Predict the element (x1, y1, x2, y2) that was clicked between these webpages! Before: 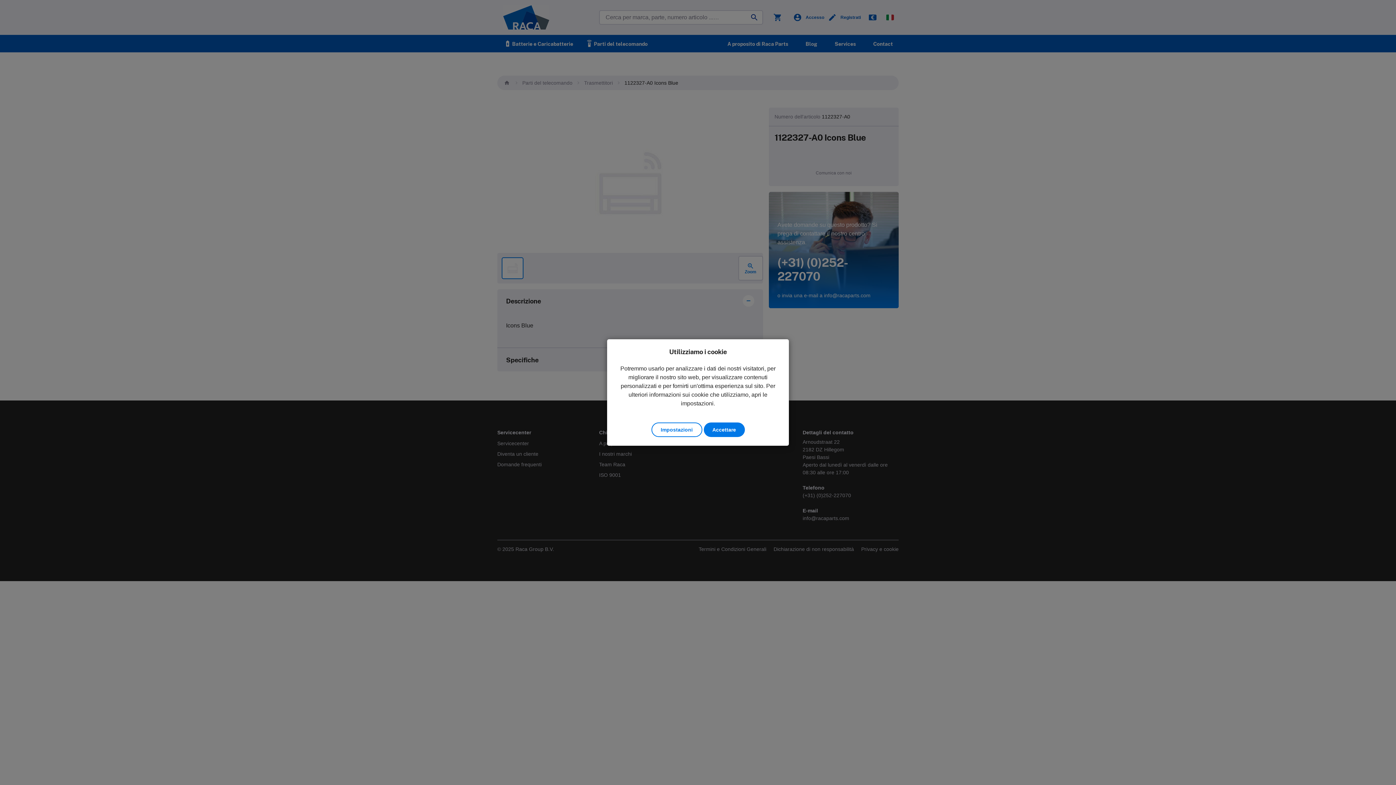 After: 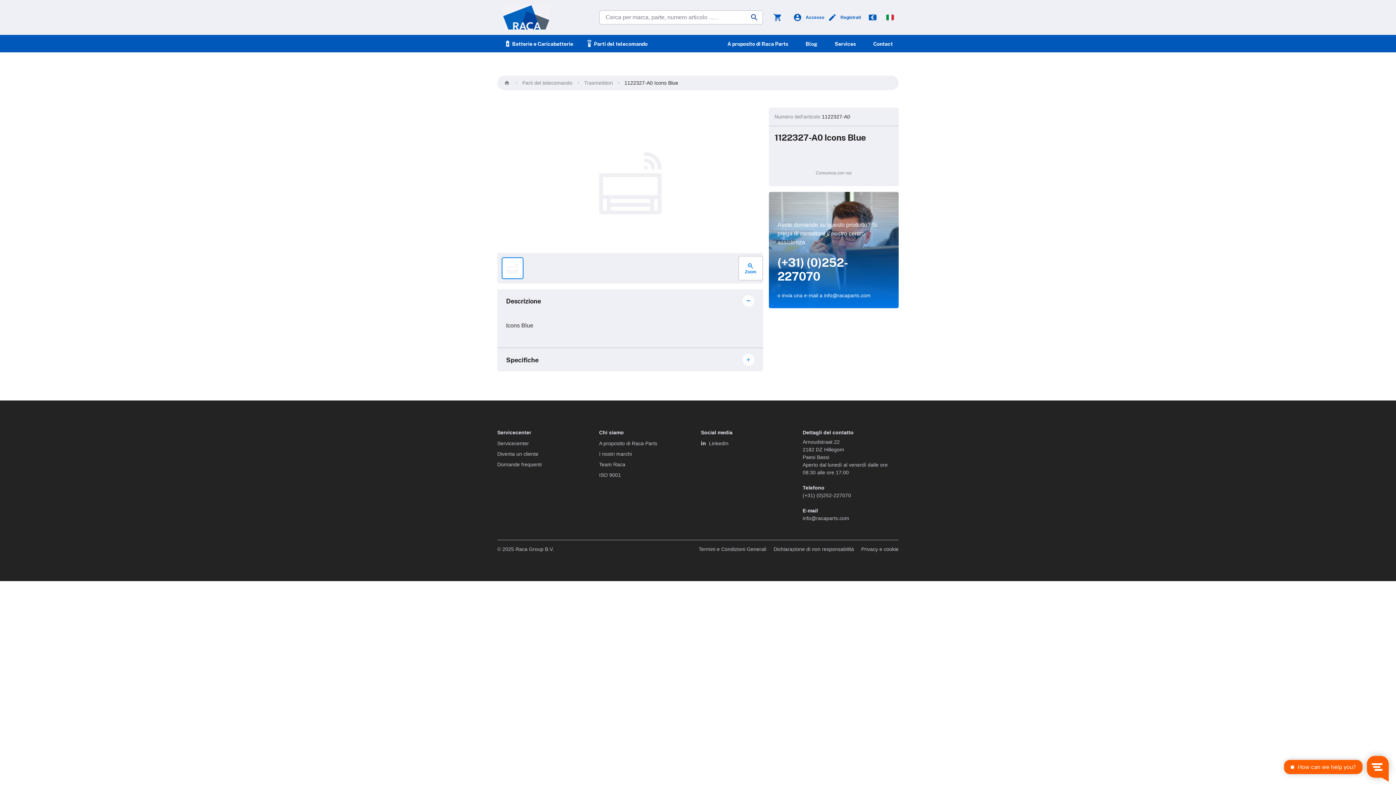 Action: bbox: (703, 422, 744, 437) label: Accettare